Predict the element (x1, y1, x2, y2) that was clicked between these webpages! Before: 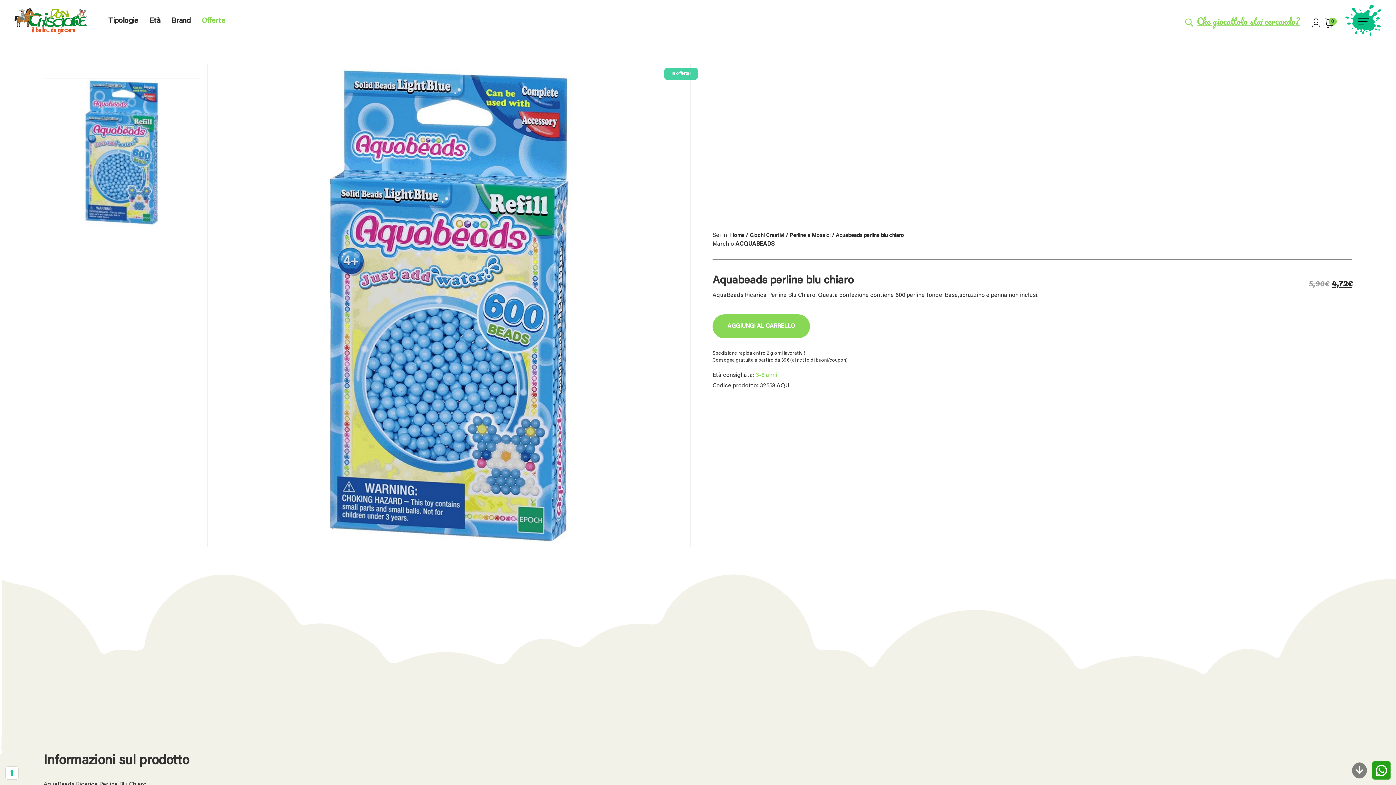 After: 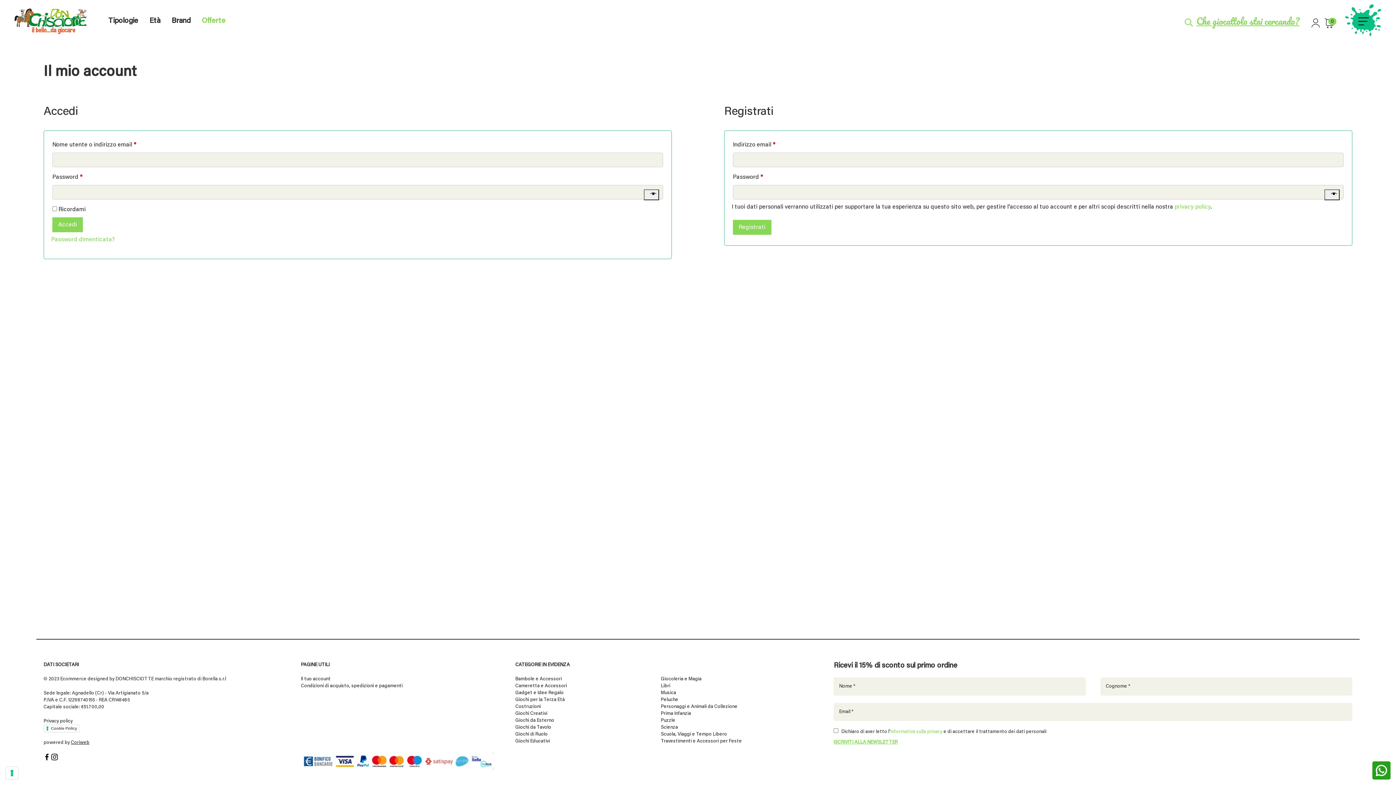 Action: label:   bbox: (1312, 20, 1325, 26)